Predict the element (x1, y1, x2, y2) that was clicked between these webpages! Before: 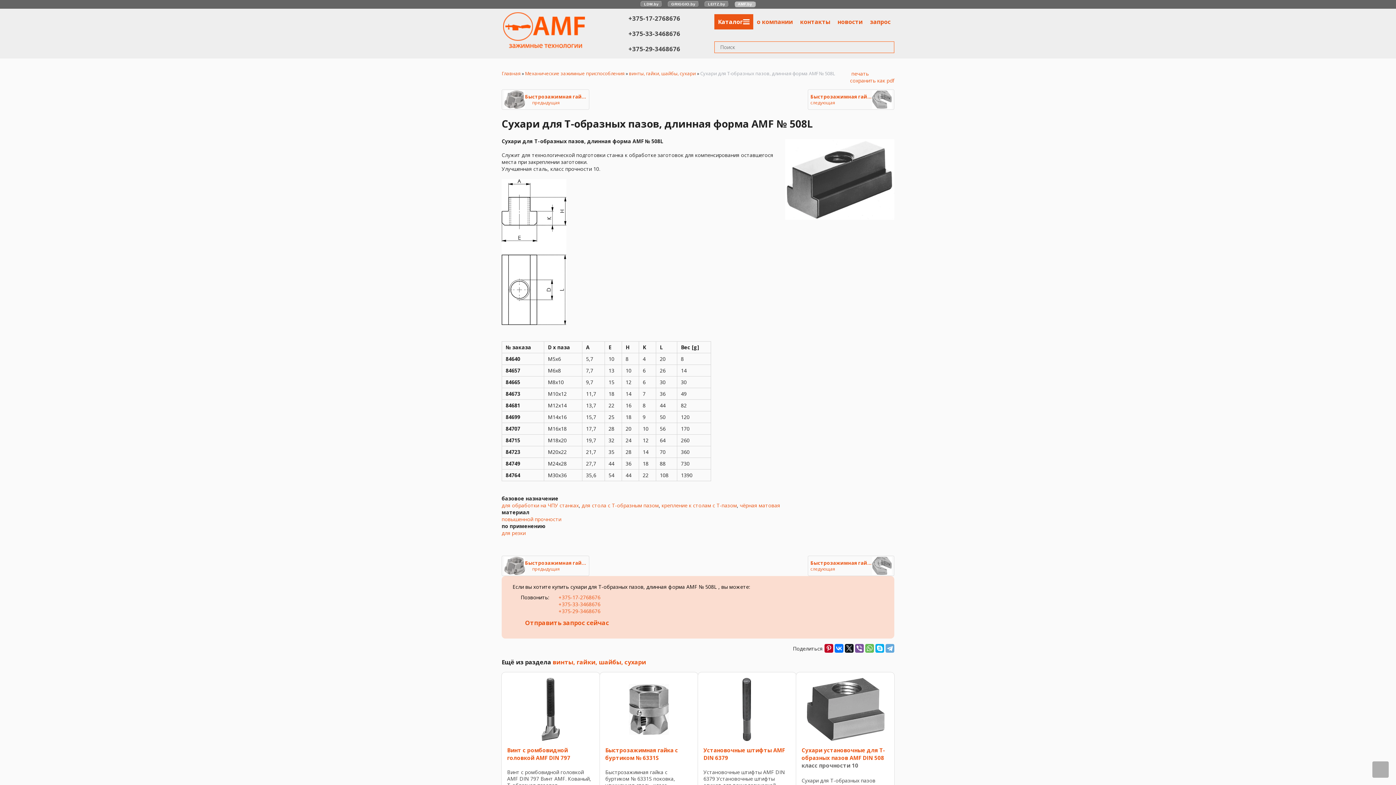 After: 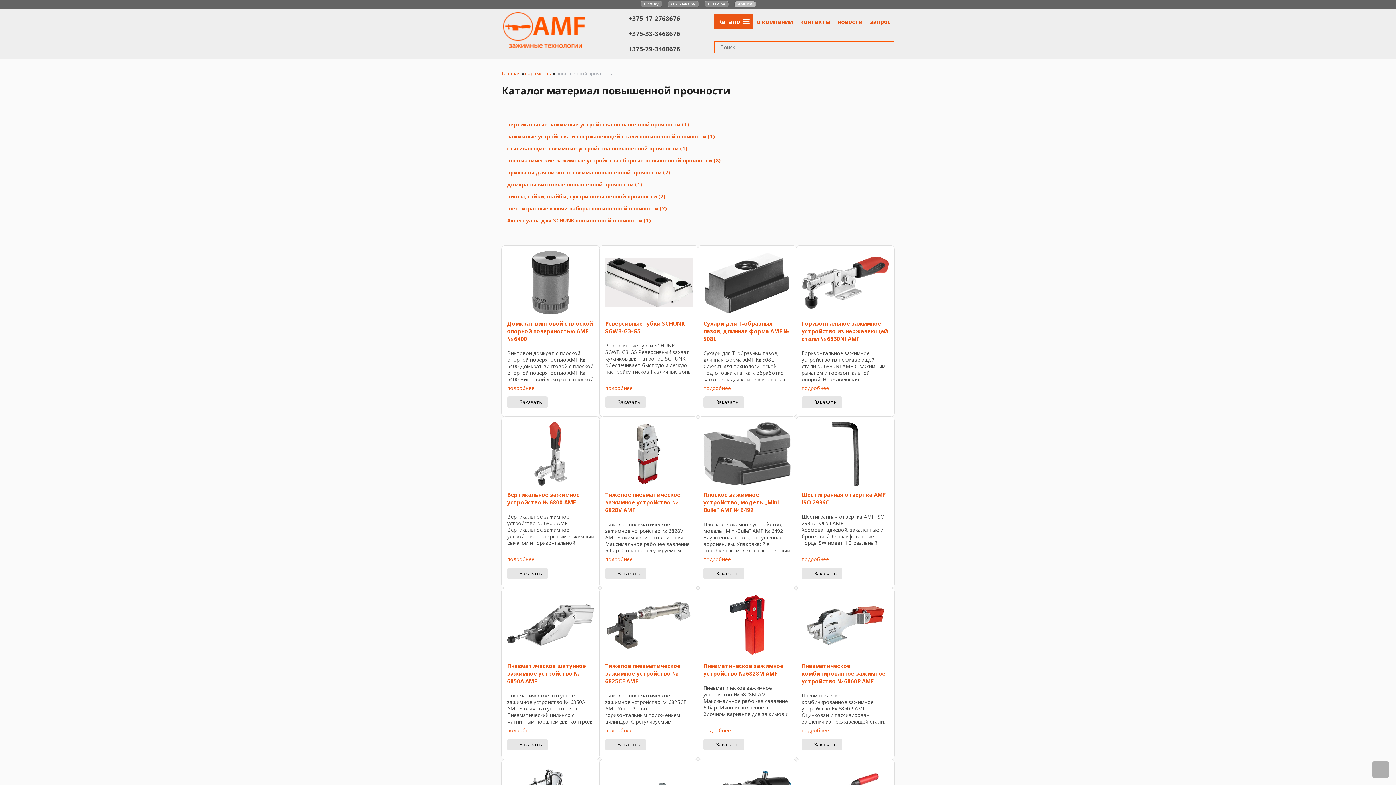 Action: bbox: (501, 516, 561, 522) label: повышенной прочности